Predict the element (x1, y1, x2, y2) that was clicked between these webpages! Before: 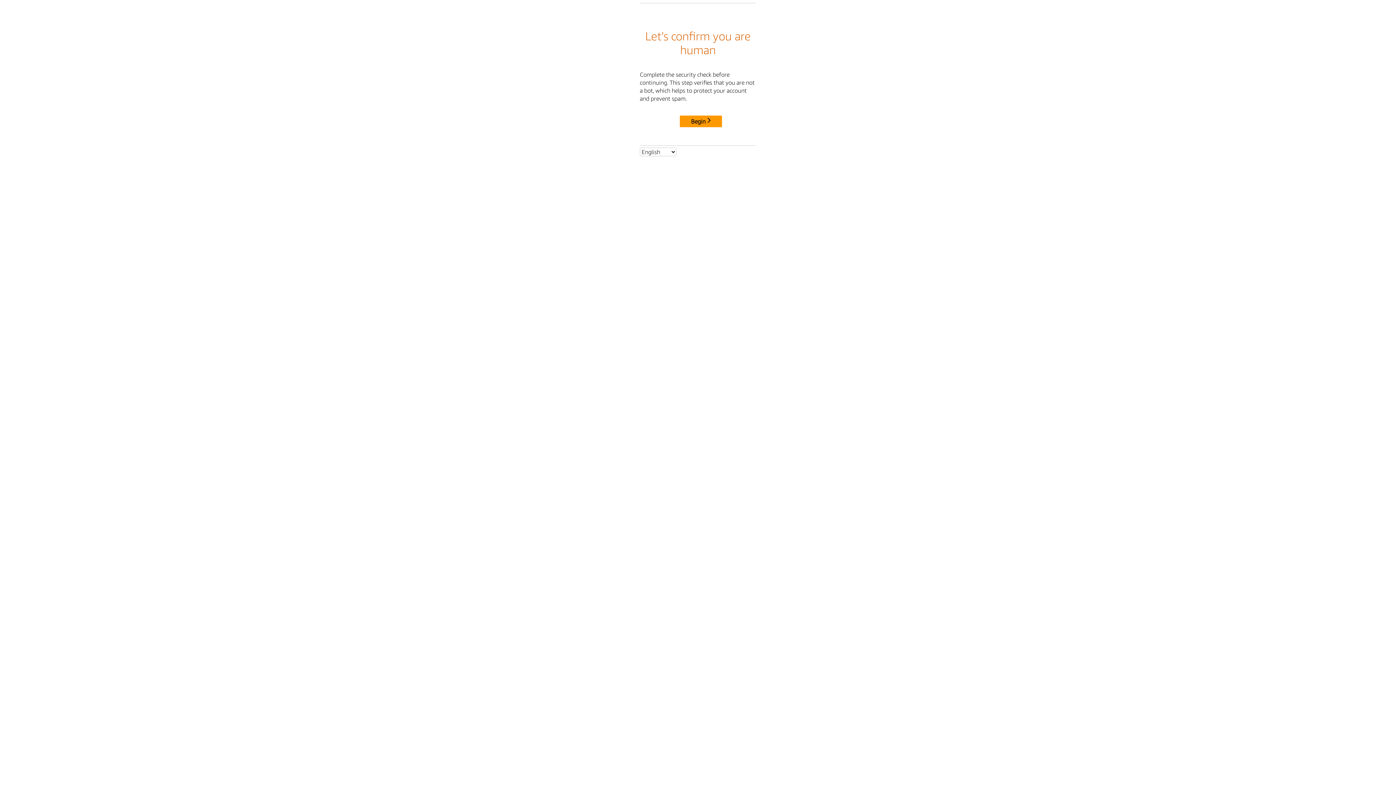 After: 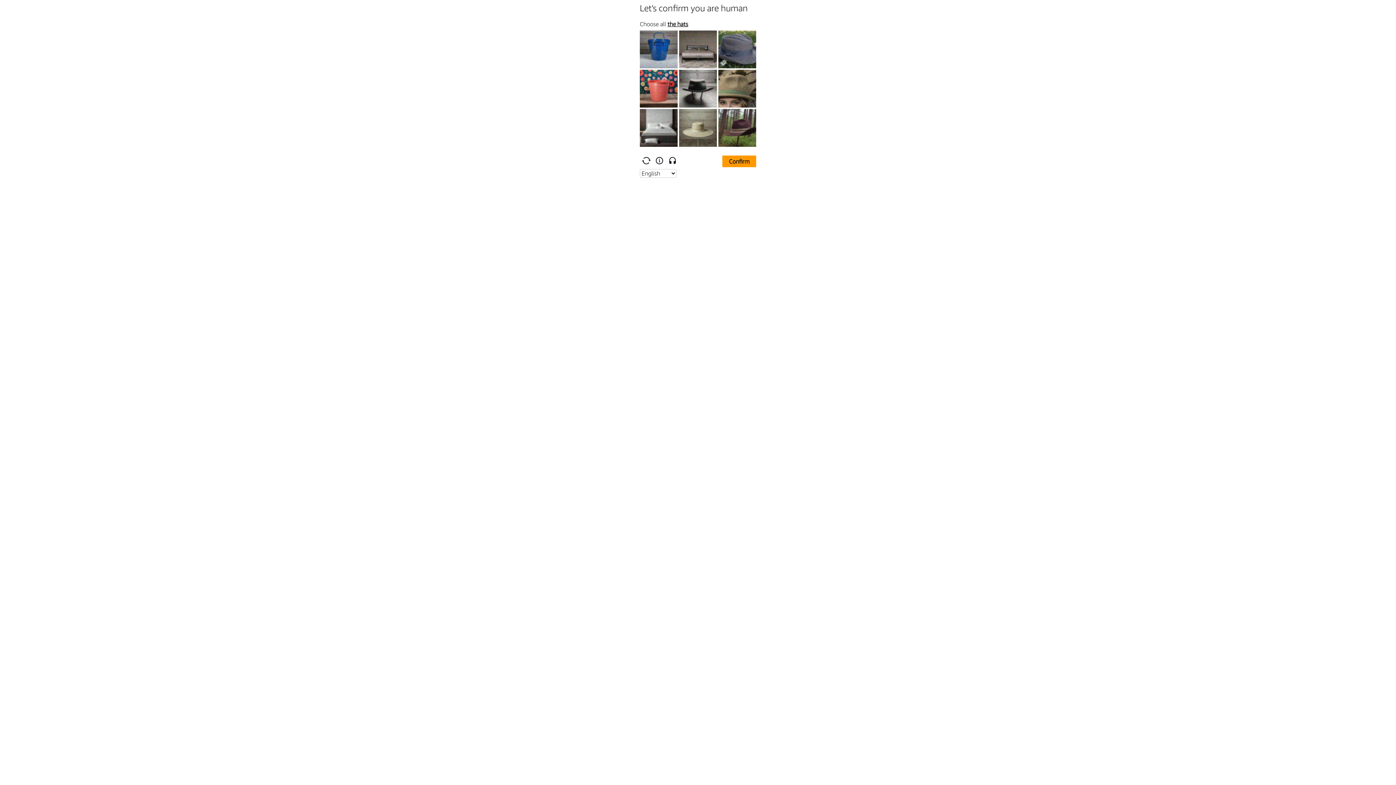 Action: label: Begin bbox: (680, 115, 722, 127)